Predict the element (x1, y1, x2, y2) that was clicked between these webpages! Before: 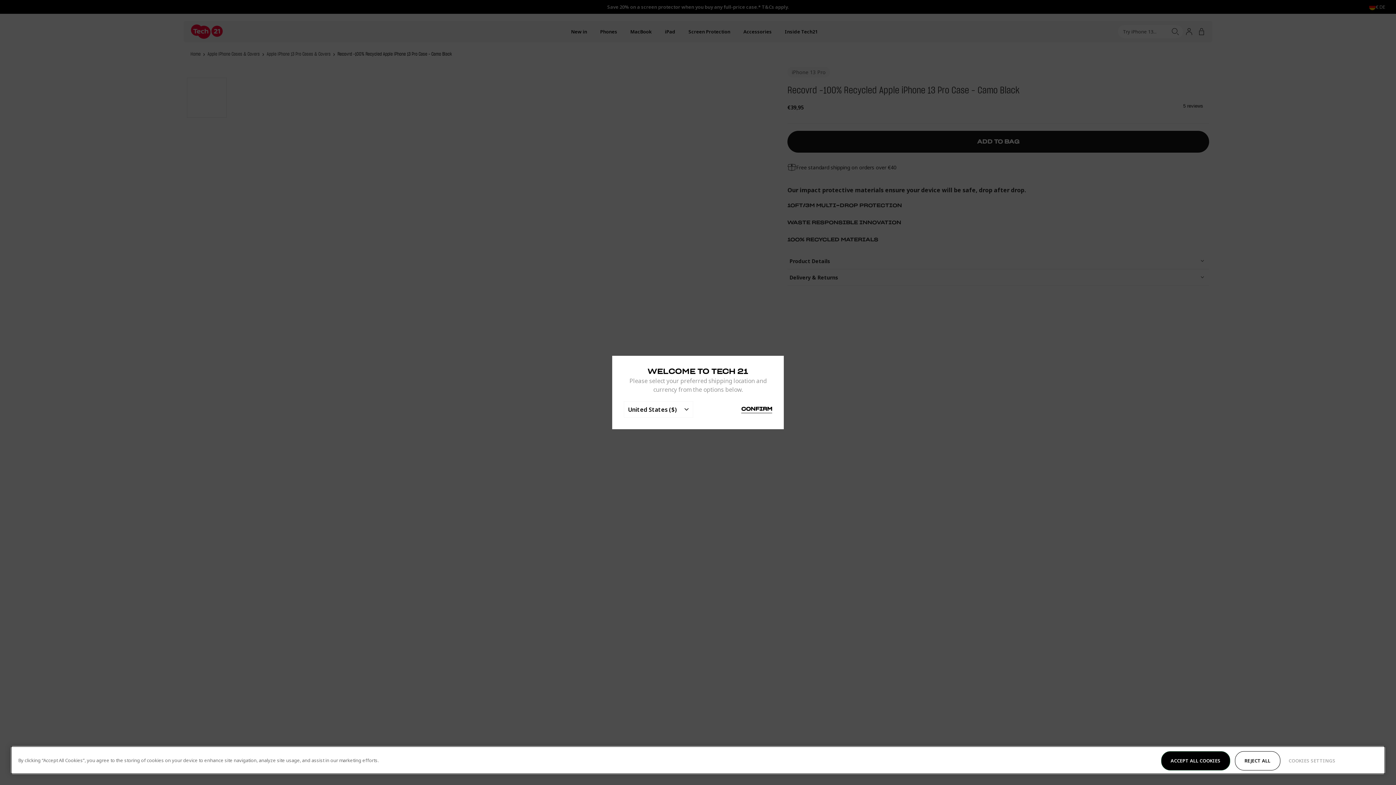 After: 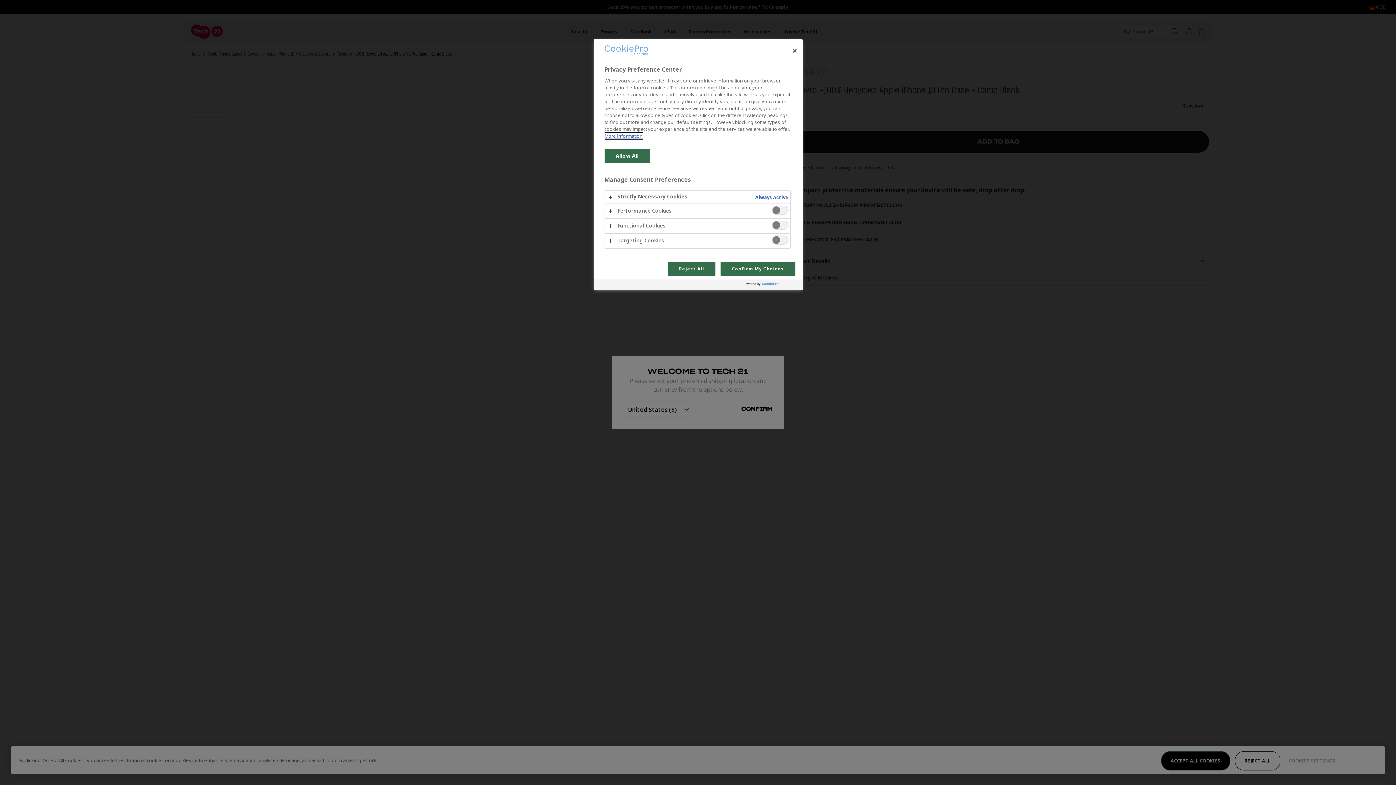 Action: label: COOKIES SETTINGS bbox: (1285, 751, 1339, 770)